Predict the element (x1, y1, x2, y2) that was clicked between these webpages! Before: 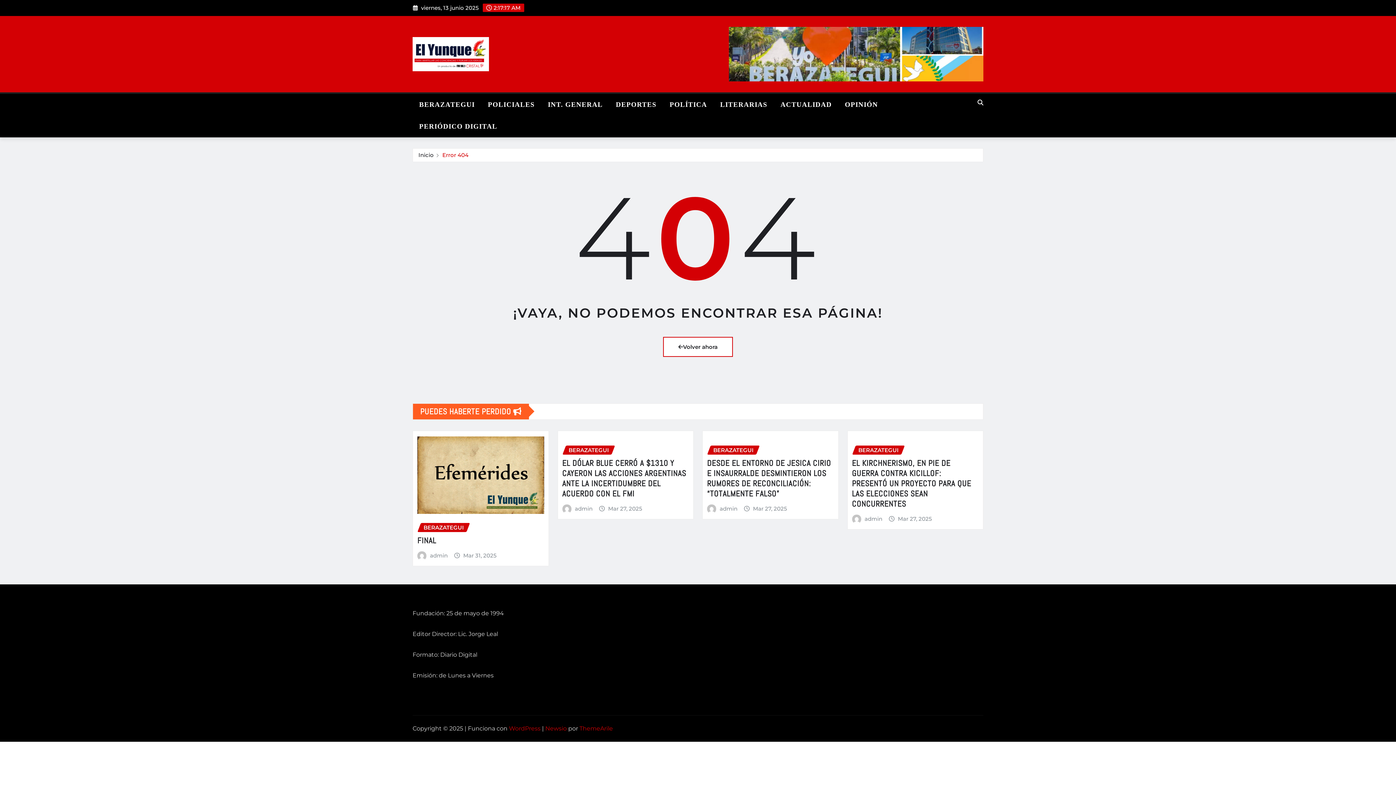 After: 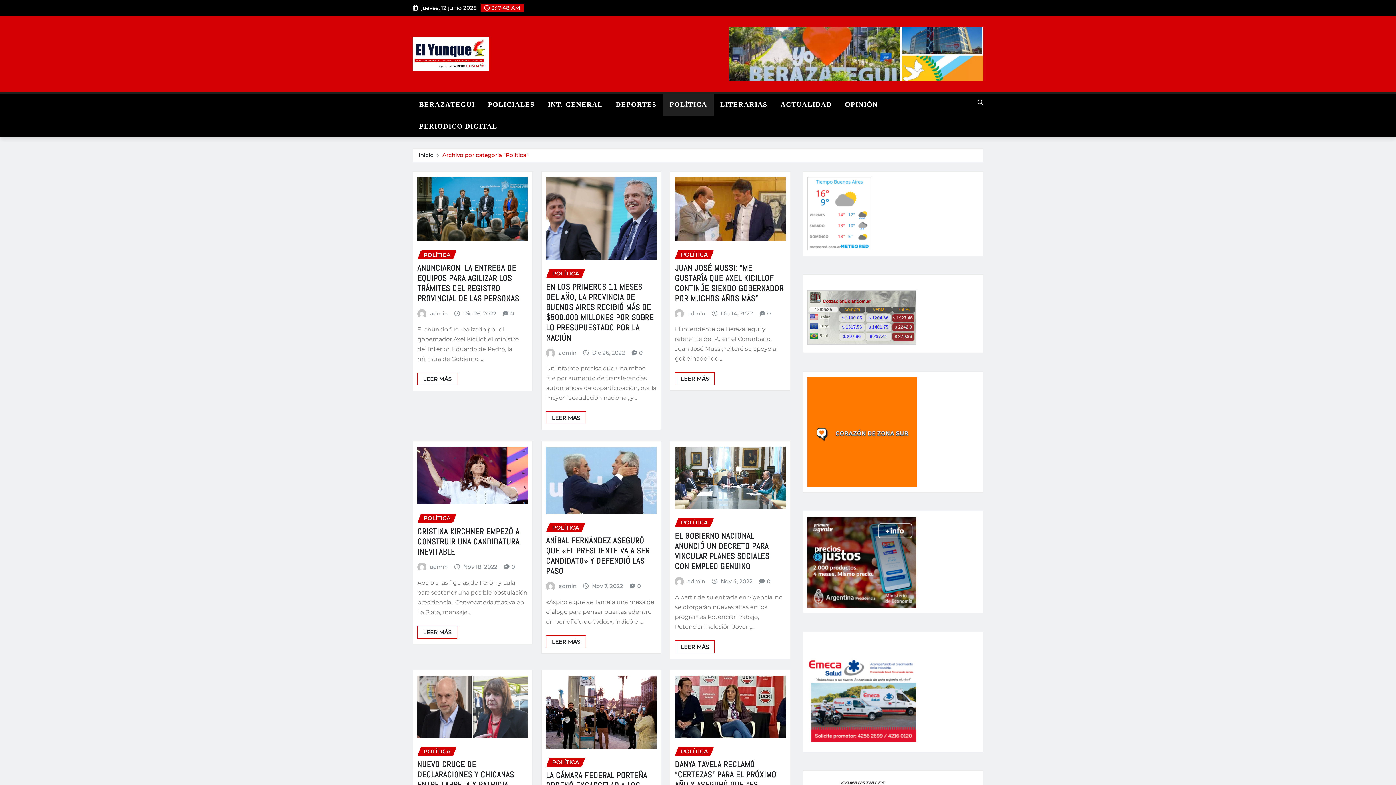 Action: label: POLÍTICA bbox: (663, 93, 713, 115)